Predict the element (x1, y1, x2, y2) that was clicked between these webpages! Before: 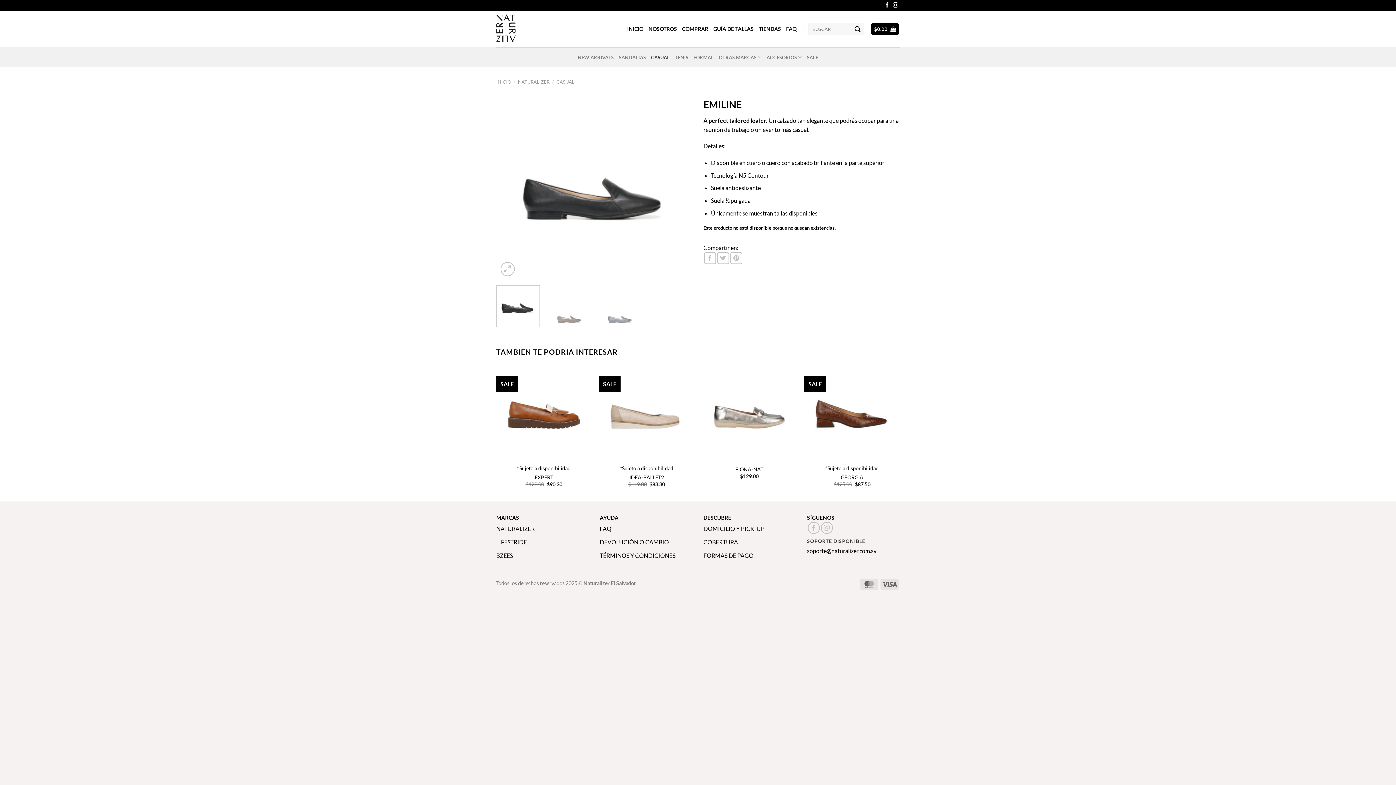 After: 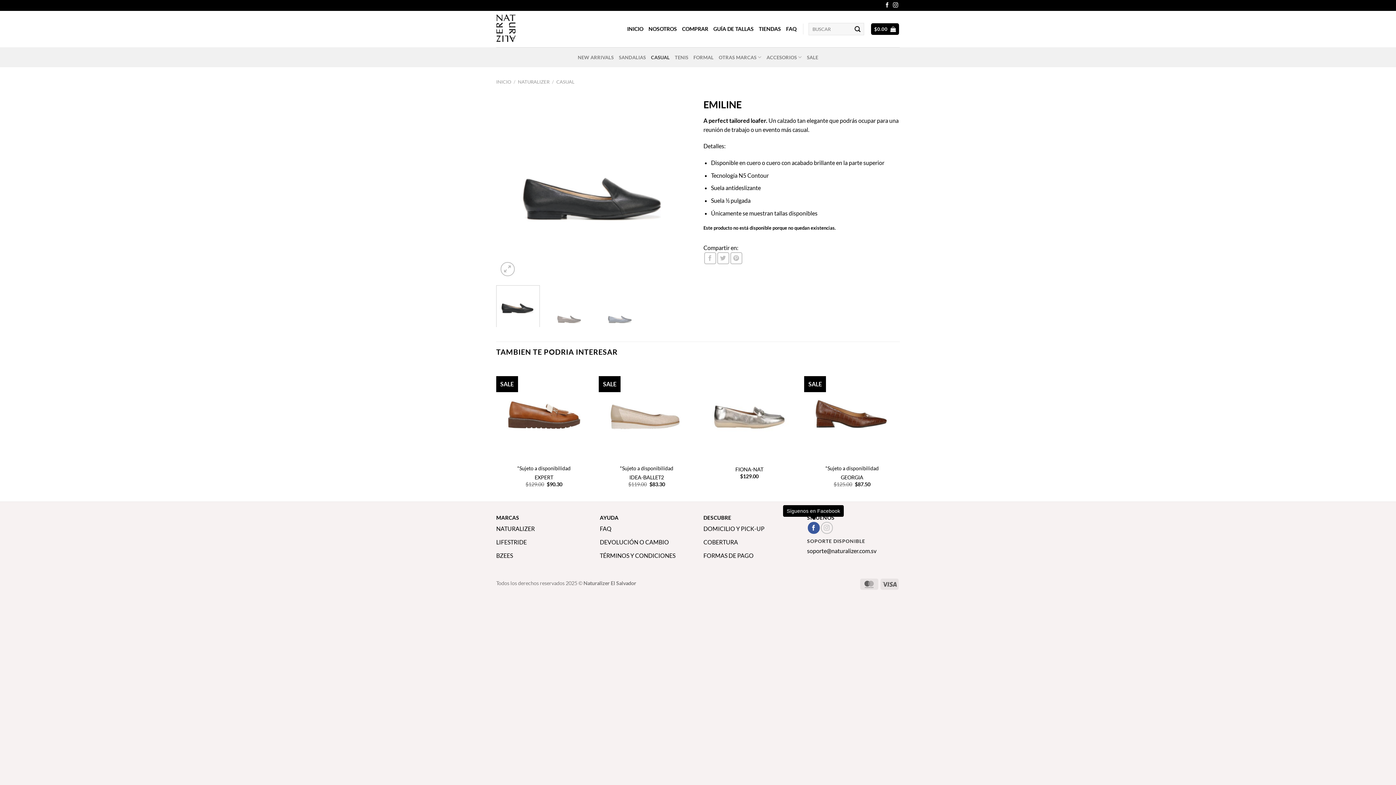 Action: label: Síguenos en Facebook bbox: (807, 522, 819, 534)